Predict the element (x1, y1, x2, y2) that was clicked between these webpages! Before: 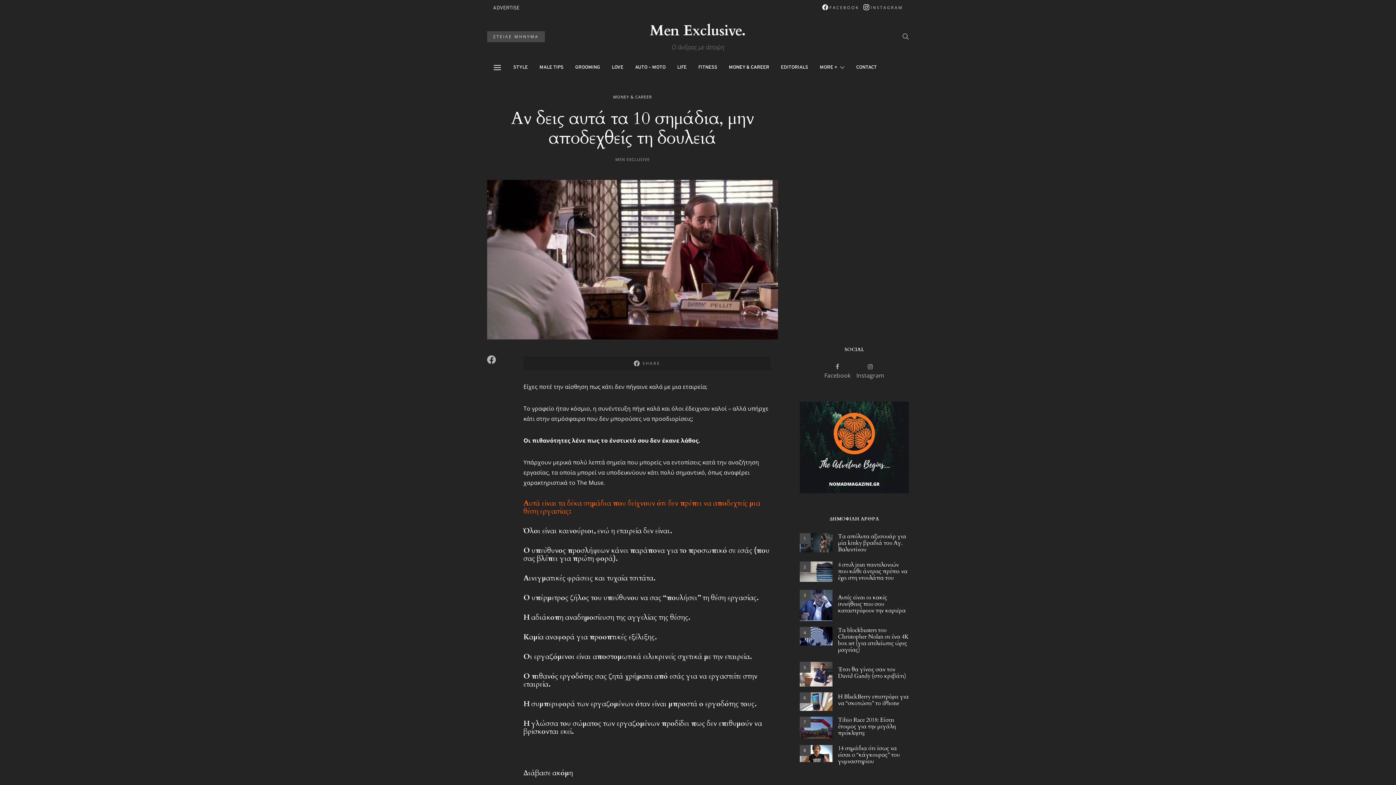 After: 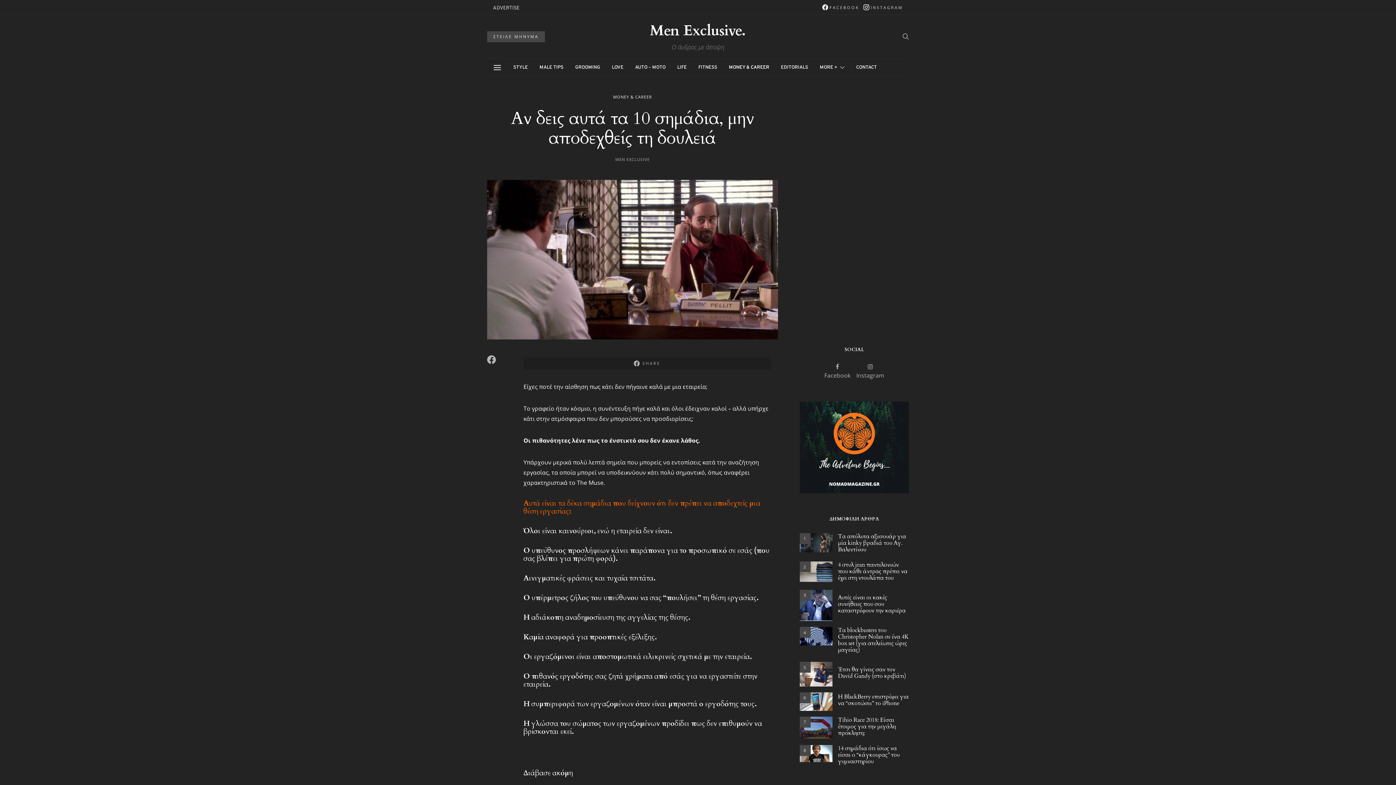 Action: bbox: (800, 402, 909, 493)